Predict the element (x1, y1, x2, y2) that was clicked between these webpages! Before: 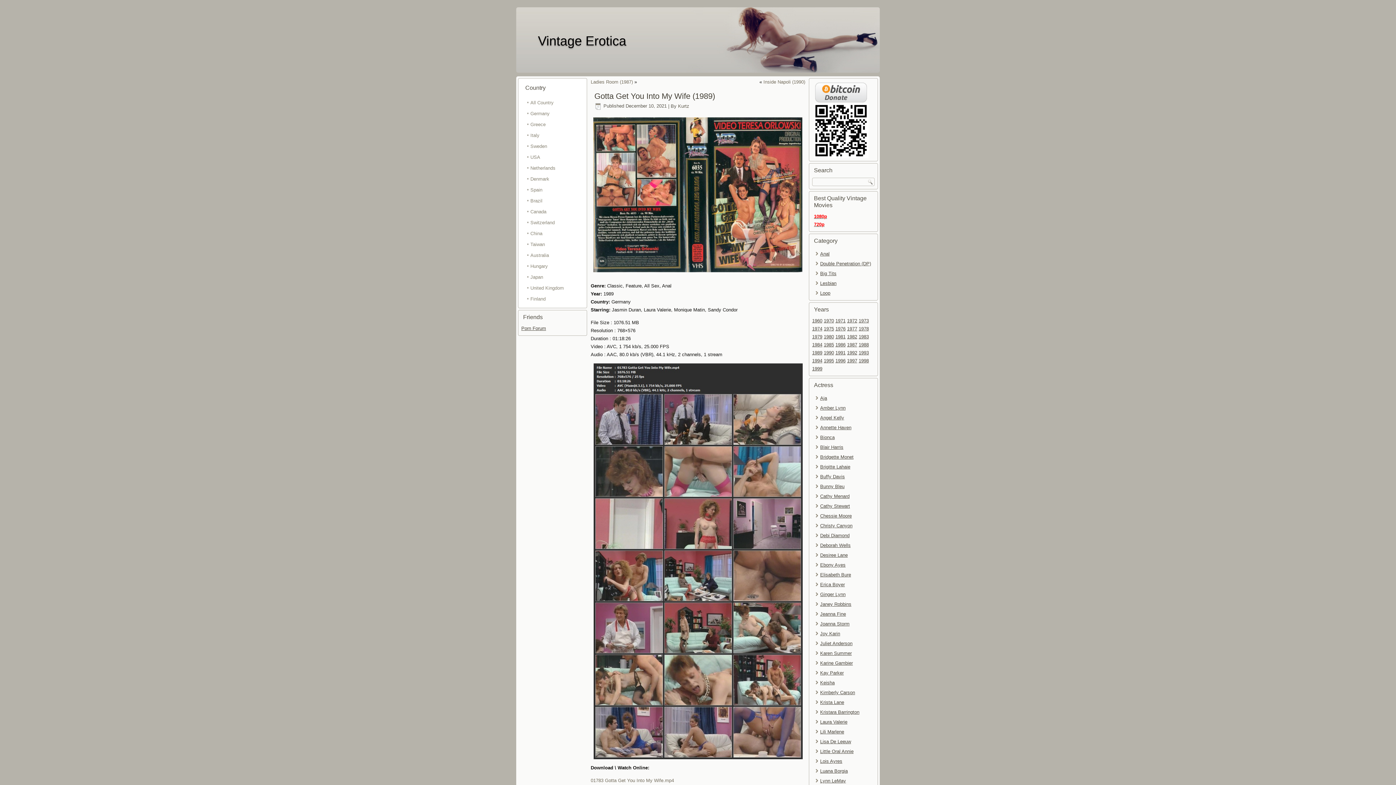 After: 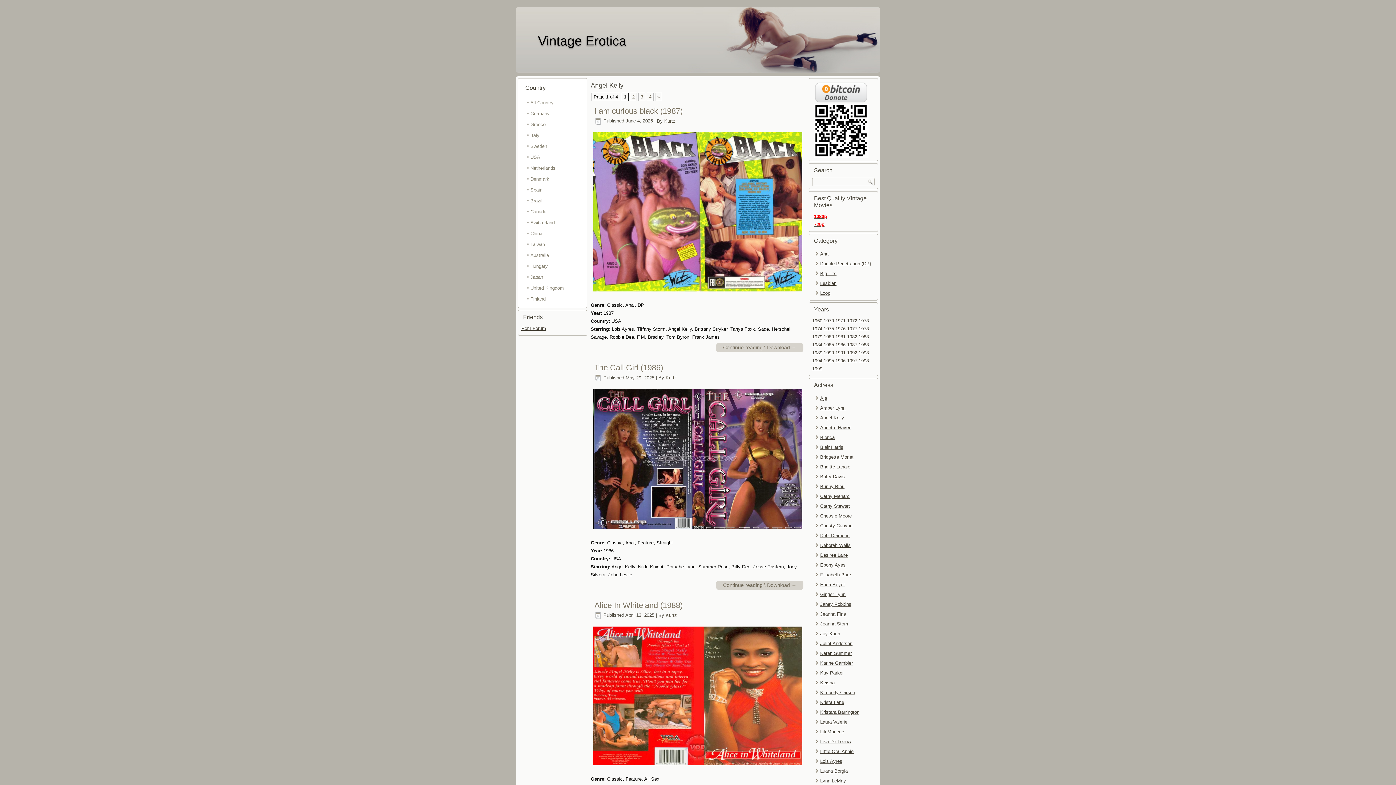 Action: bbox: (820, 415, 844, 420) label: Angel Kelly